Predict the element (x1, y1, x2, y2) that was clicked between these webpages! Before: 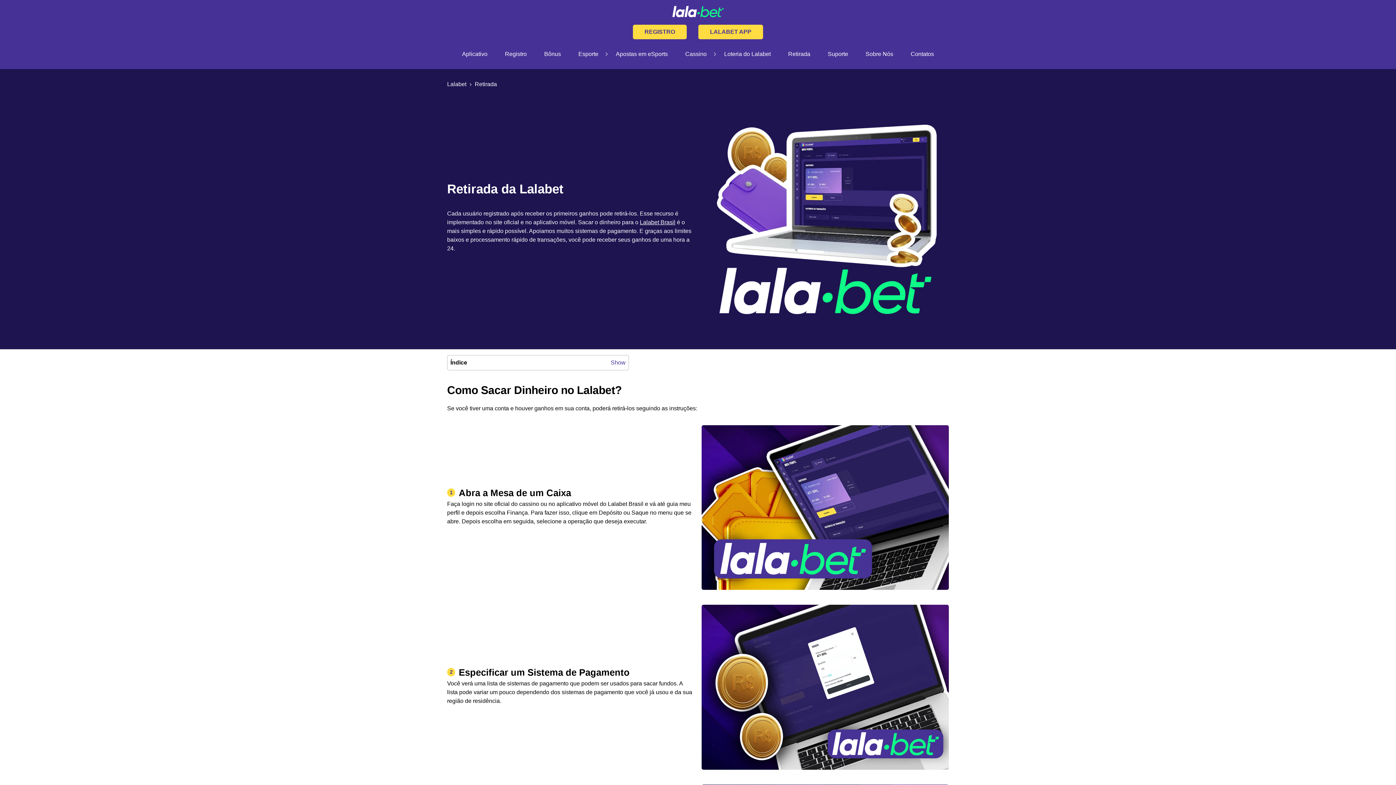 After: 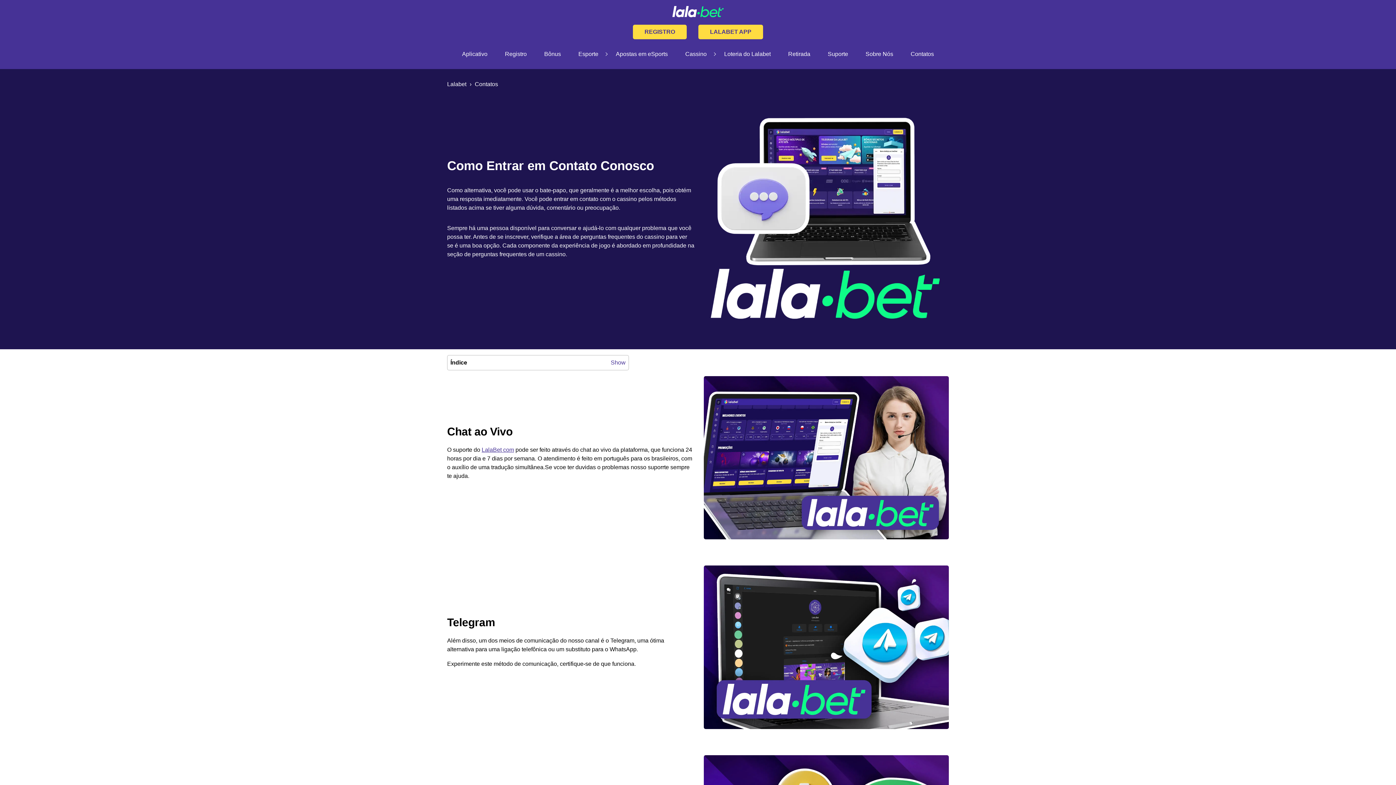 Action: bbox: (905, 45, 940, 62) label: Contatos